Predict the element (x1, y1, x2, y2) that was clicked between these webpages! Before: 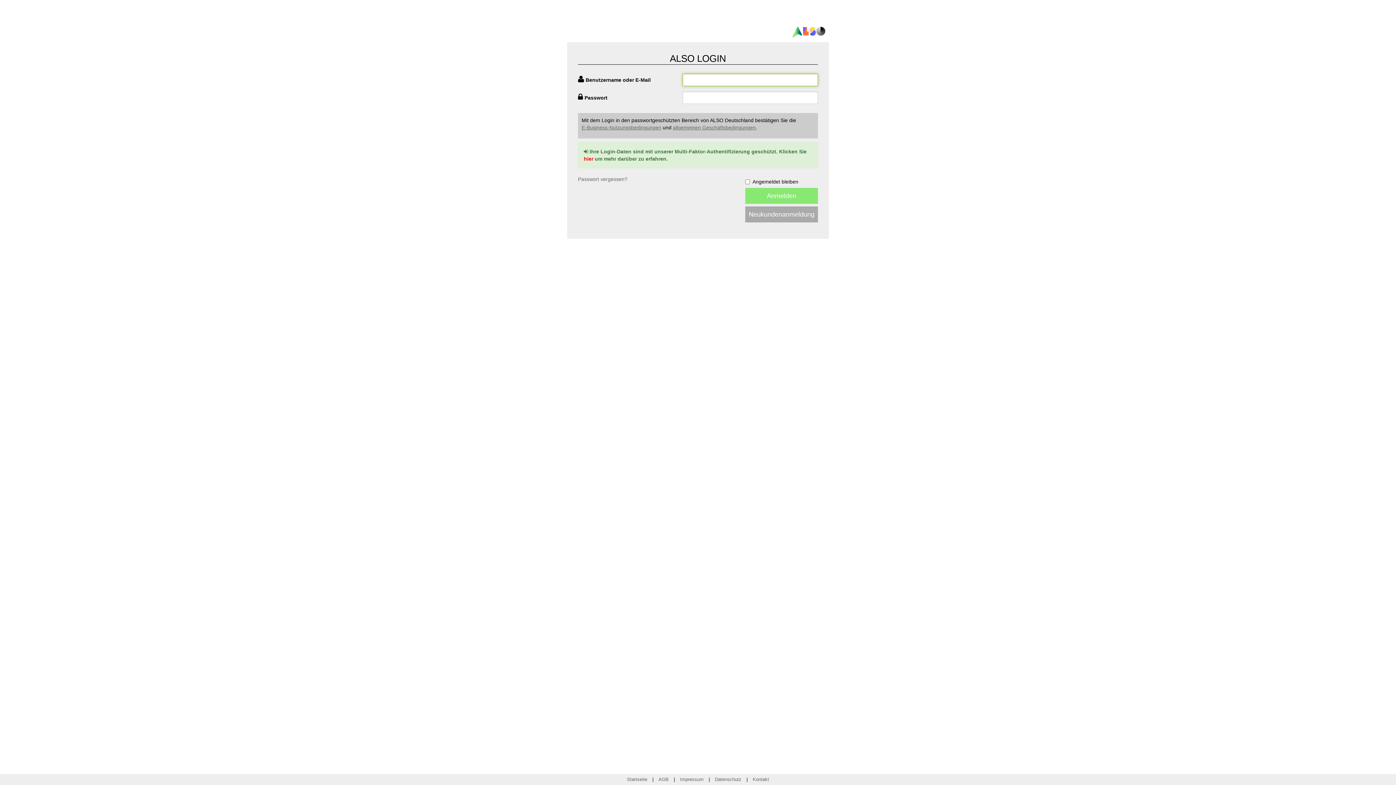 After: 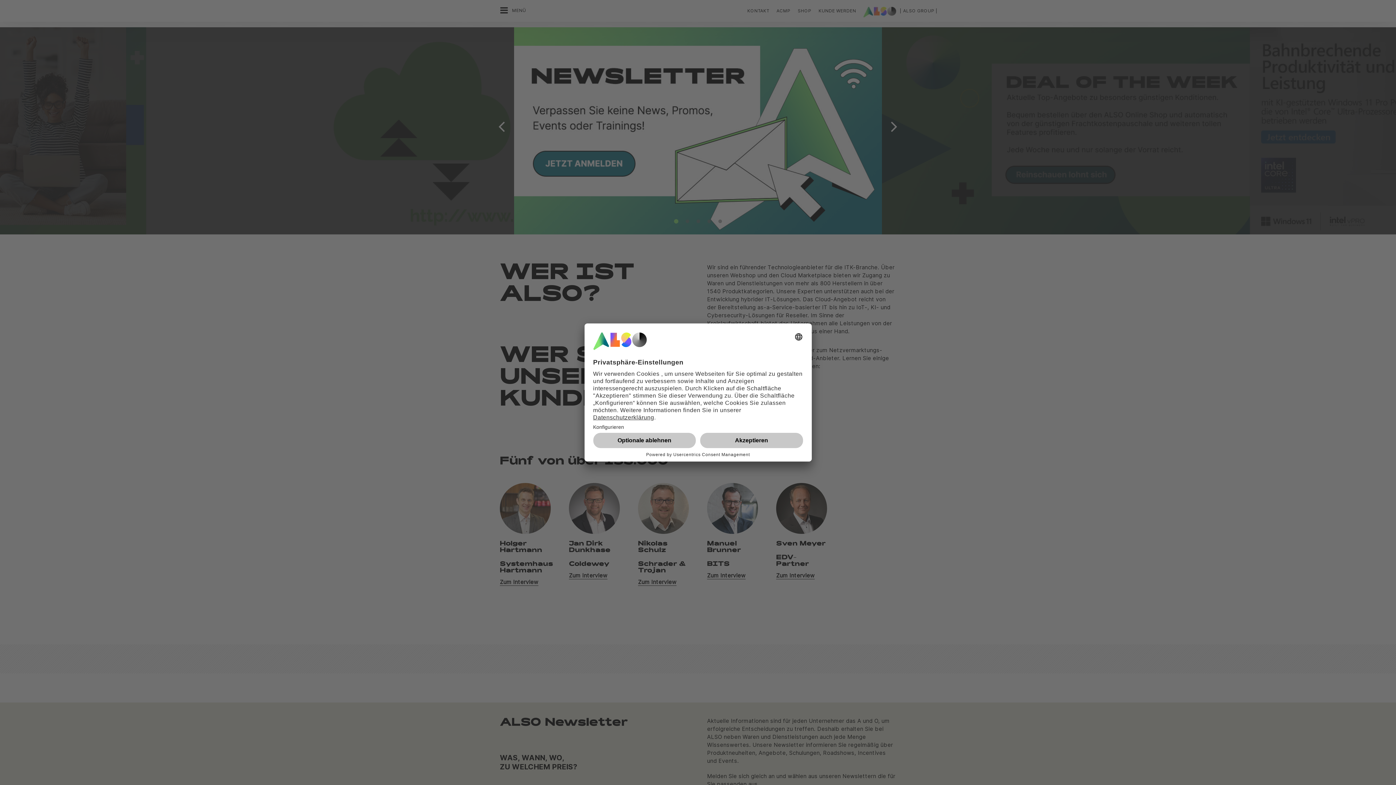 Action: bbox: (627, 777, 647, 782) label: Startseite